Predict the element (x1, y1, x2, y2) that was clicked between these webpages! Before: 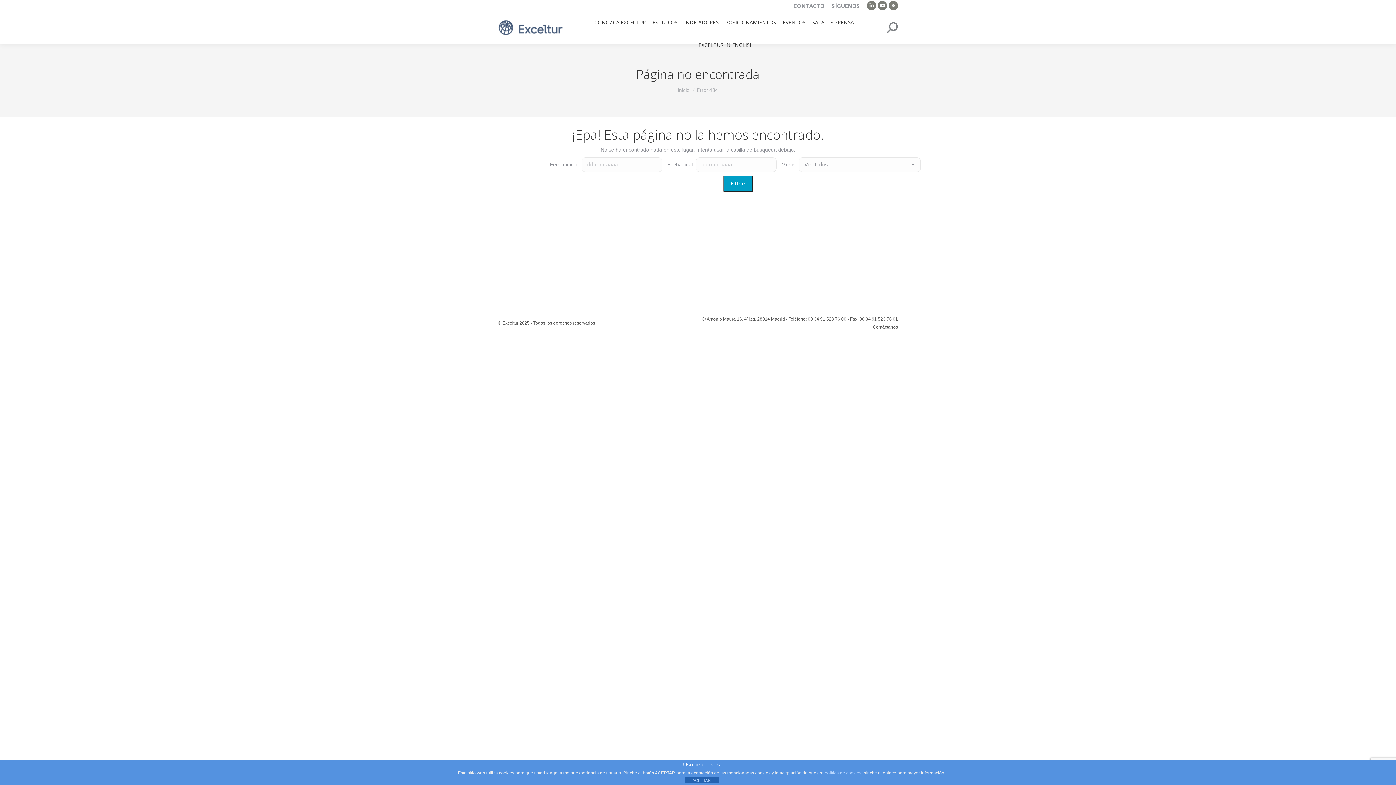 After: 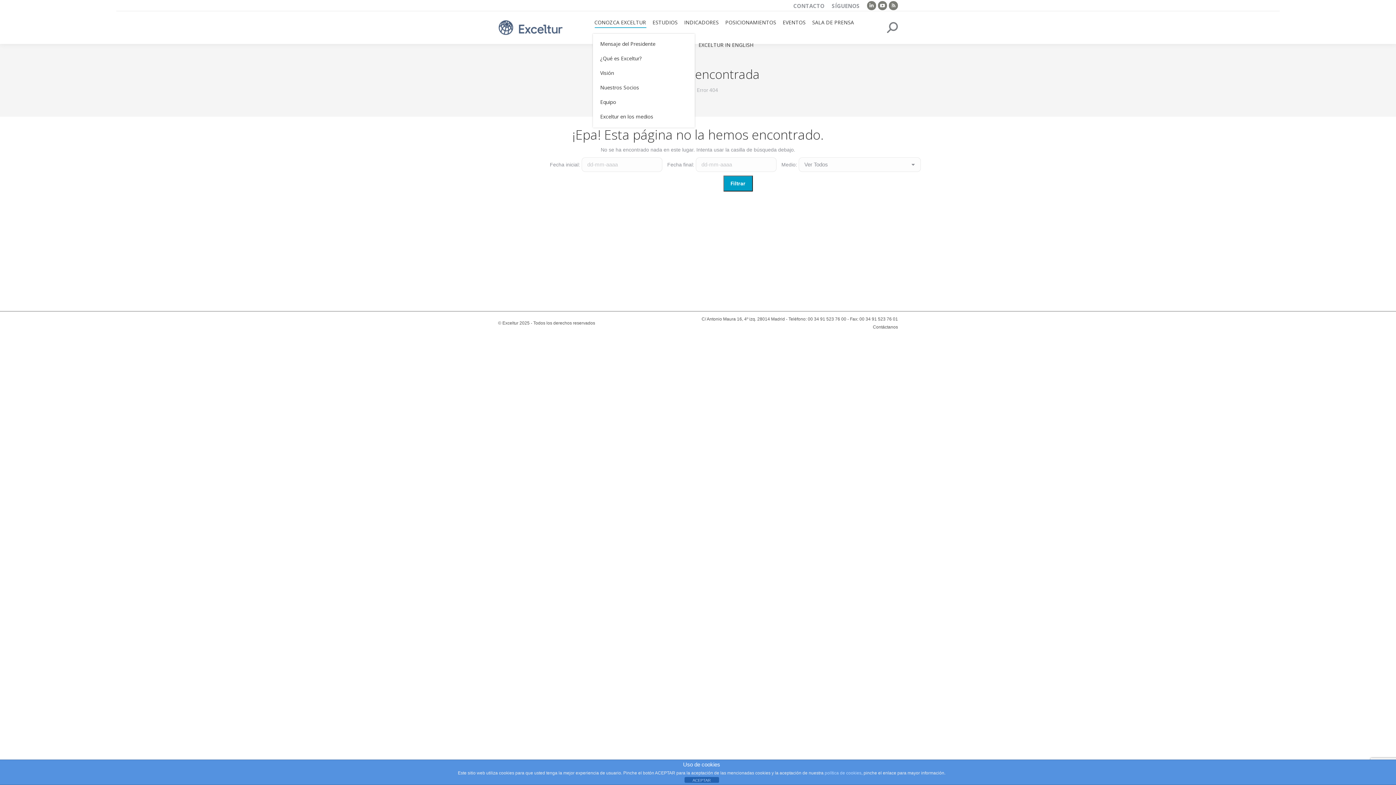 Action: label: CONOZCA EXCELTUR bbox: (593, 17, 647, 27)